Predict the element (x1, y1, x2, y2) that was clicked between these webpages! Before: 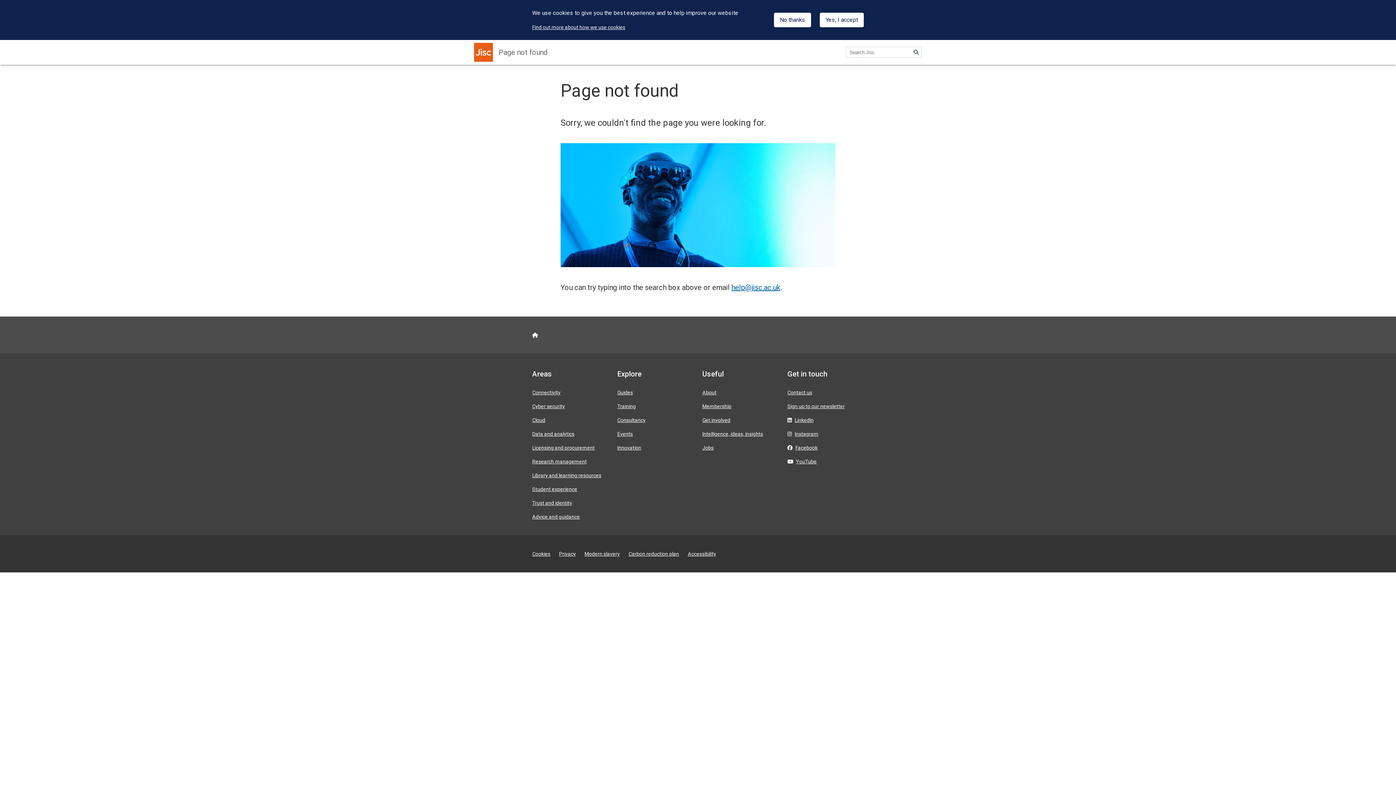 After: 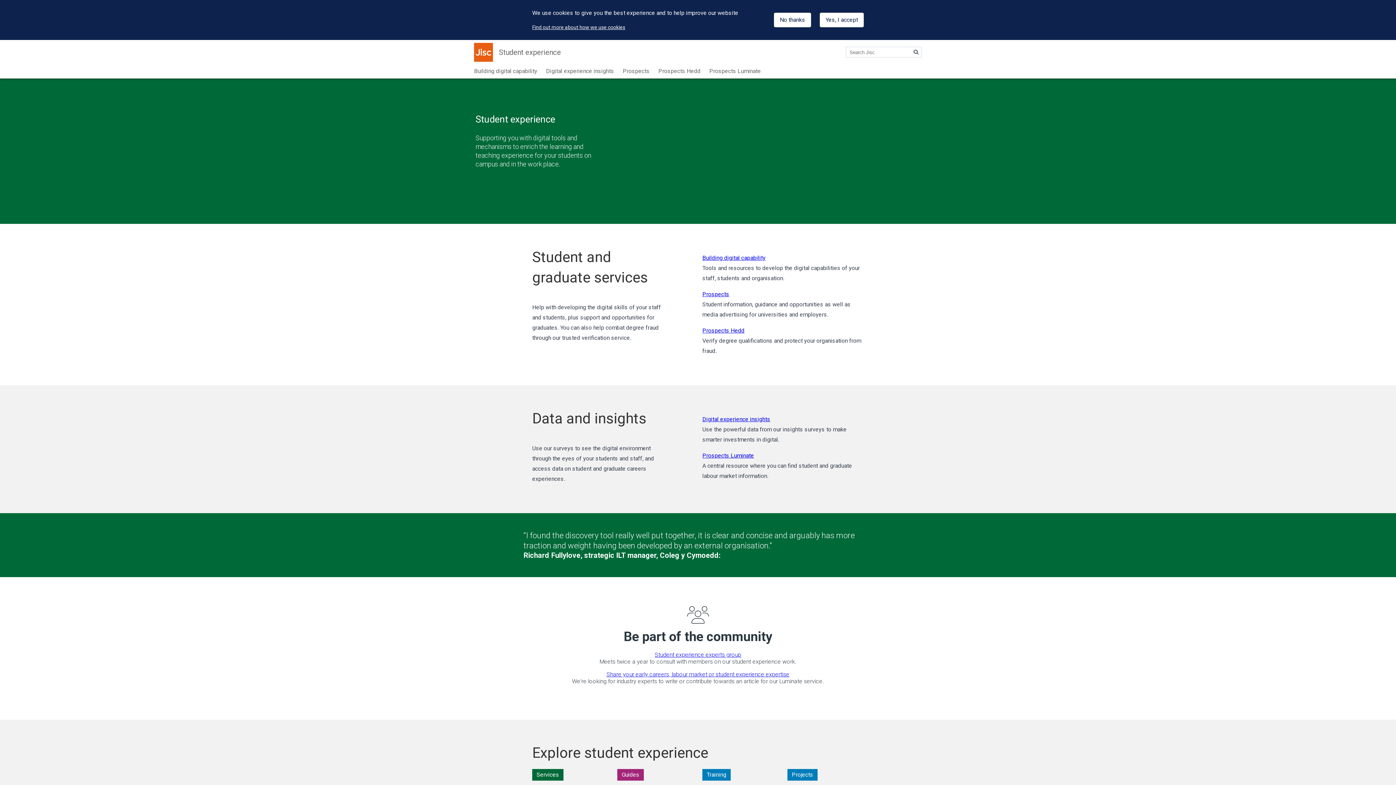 Action: bbox: (532, 486, 577, 492) label: Student experience